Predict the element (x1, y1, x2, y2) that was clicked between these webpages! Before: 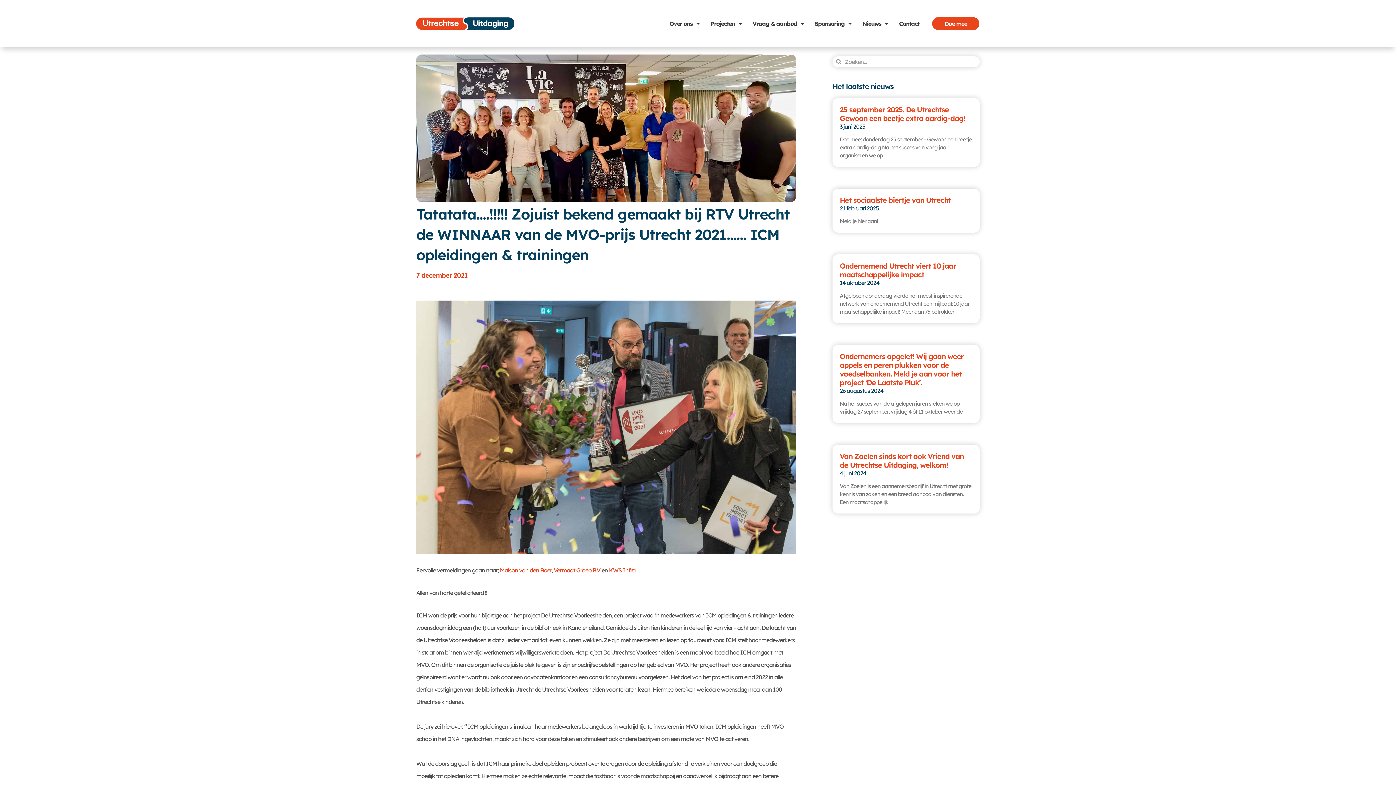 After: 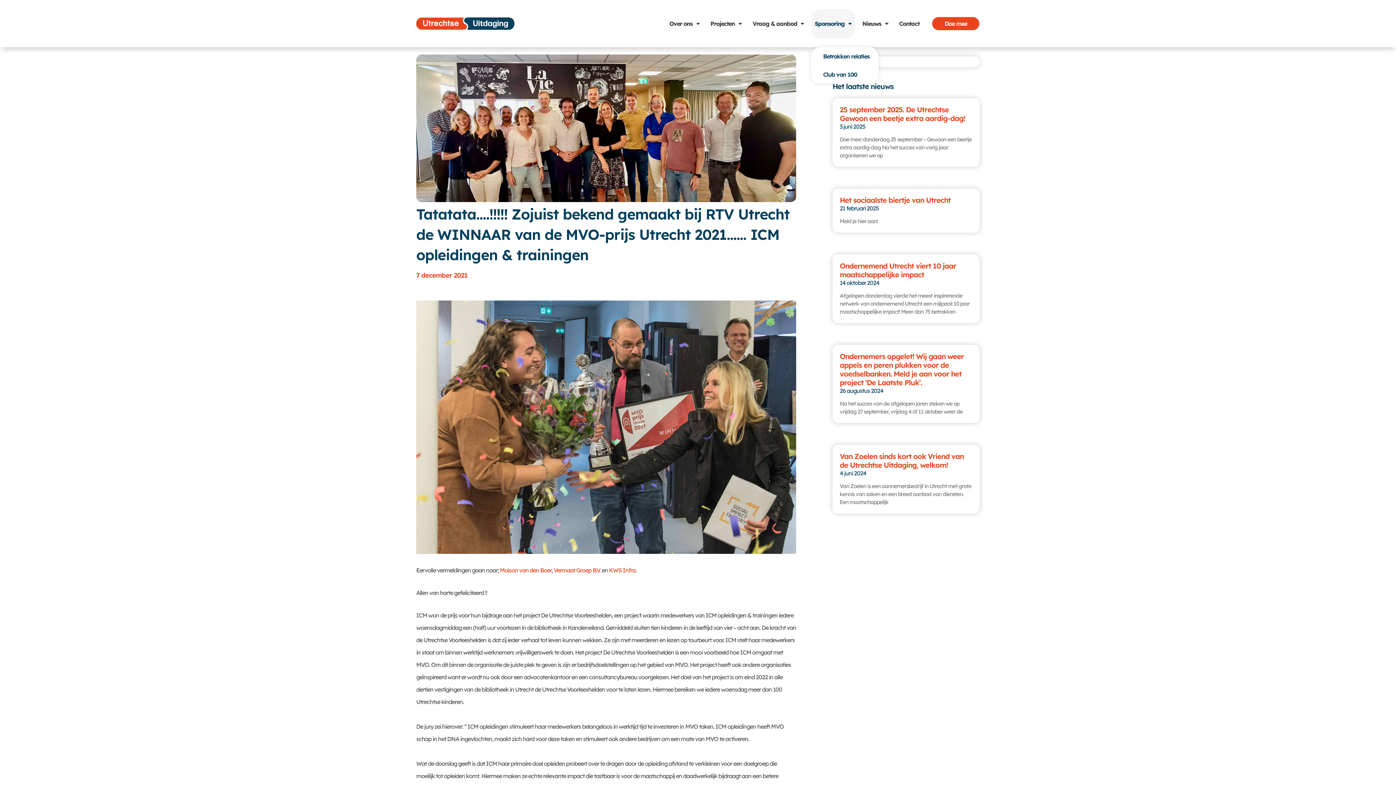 Action: bbox: (811, 9, 855, 38) label: Sponsoring